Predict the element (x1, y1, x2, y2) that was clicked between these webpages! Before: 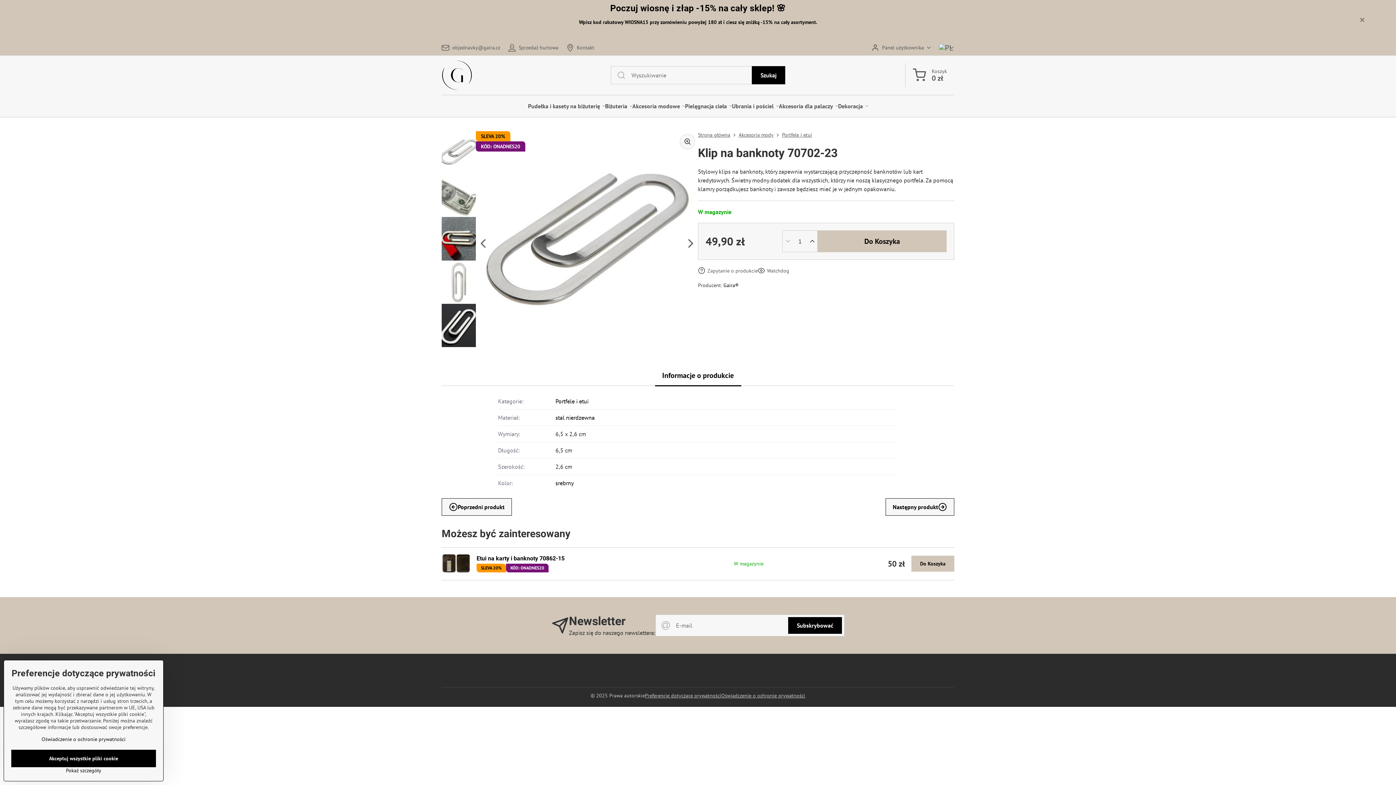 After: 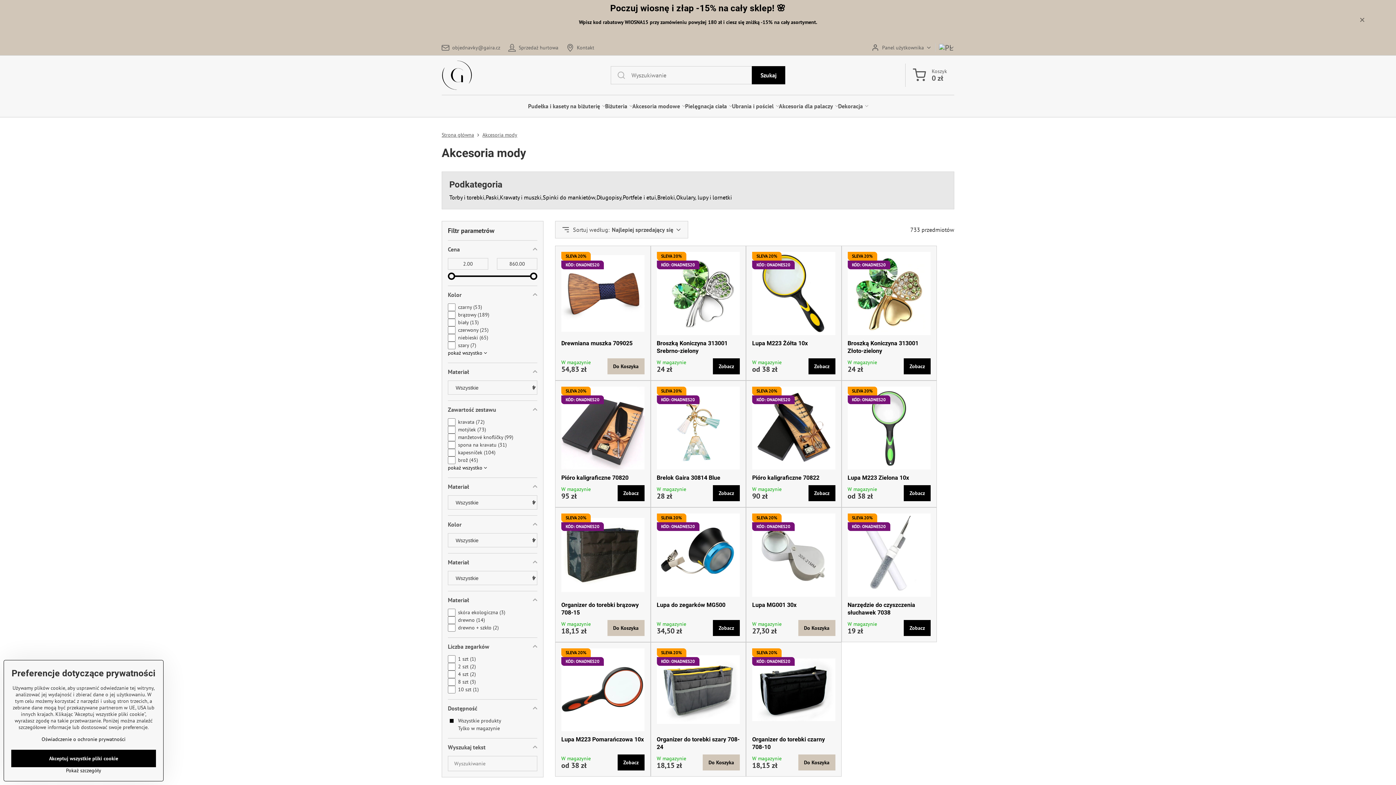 Action: label: Akcesoria mody bbox: (738, 131, 773, 138)